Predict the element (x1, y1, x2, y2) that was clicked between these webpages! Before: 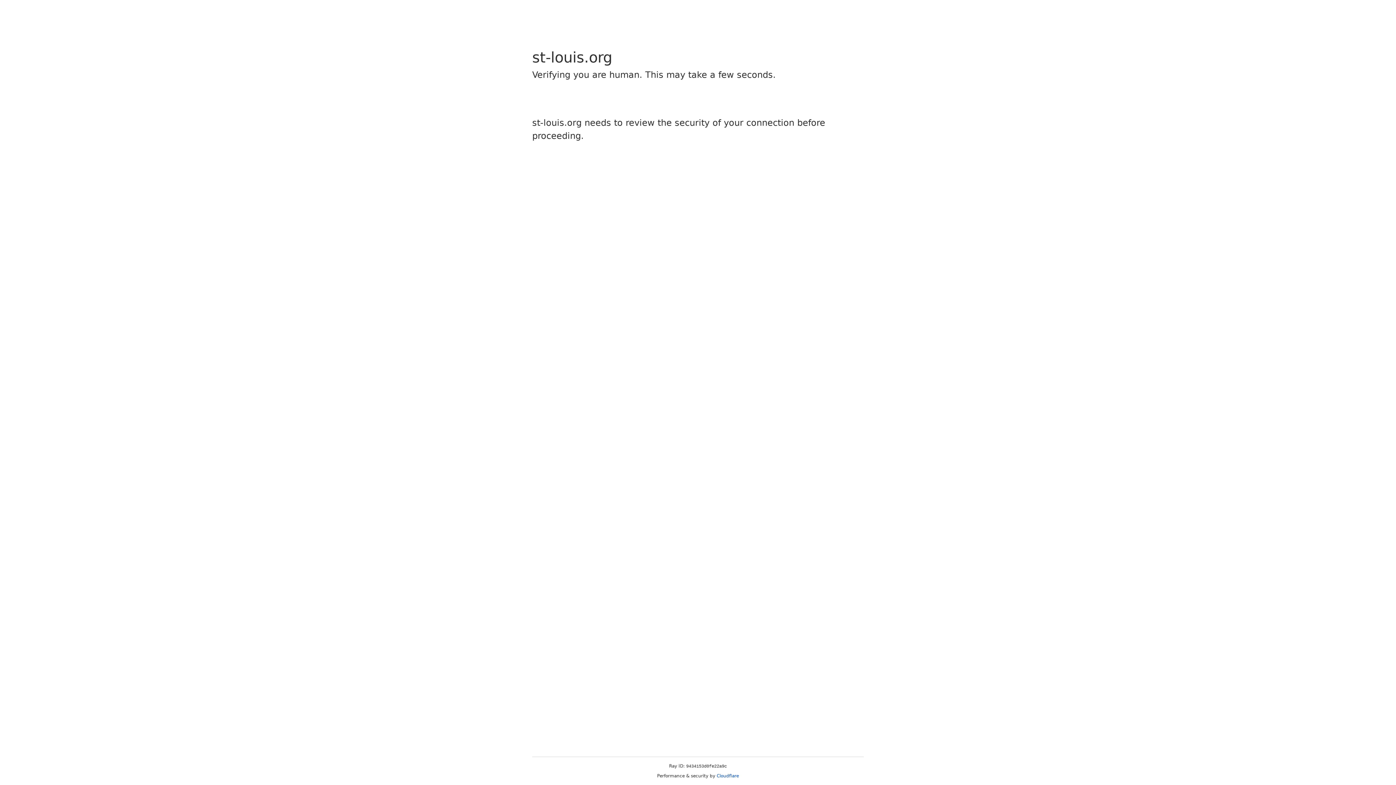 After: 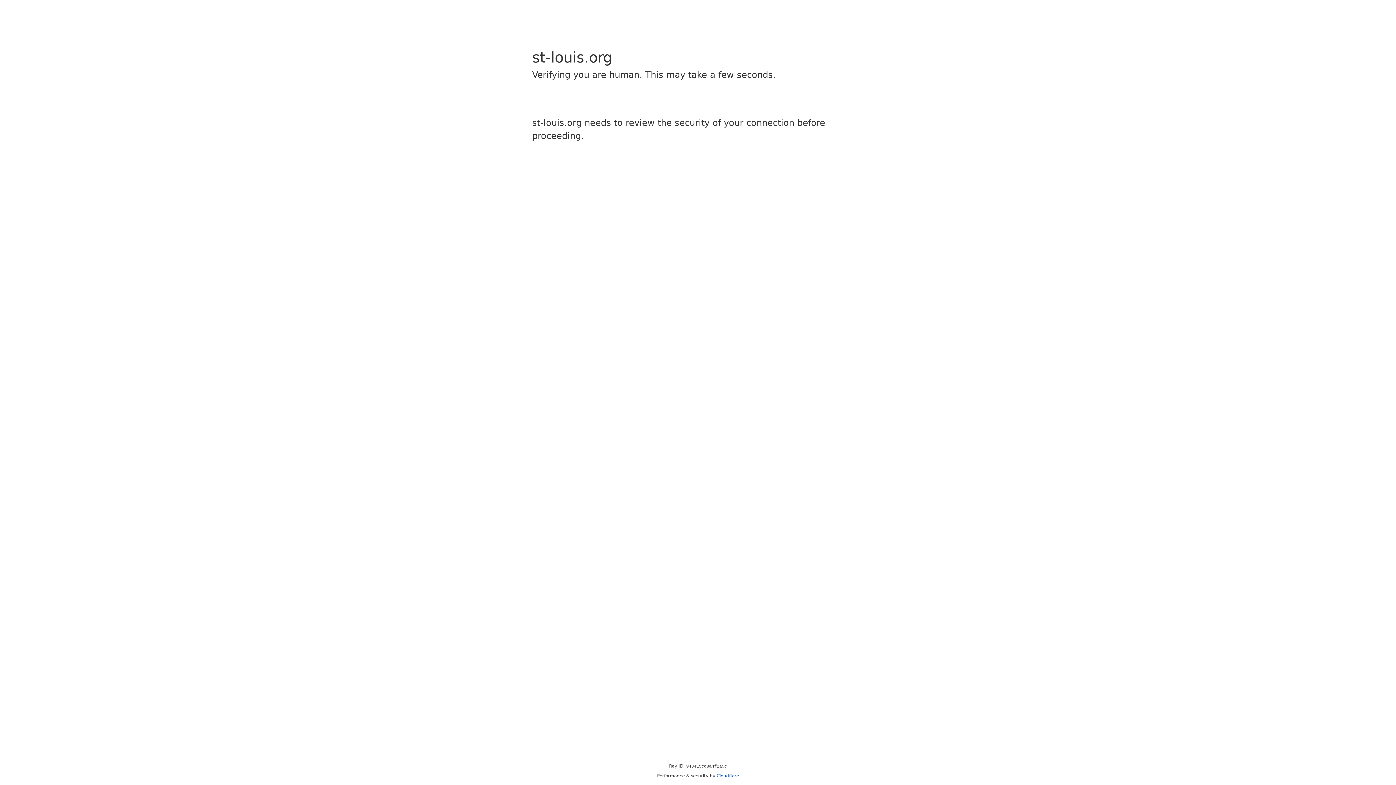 Action: bbox: (716, 773, 739, 778) label: Cloudflare